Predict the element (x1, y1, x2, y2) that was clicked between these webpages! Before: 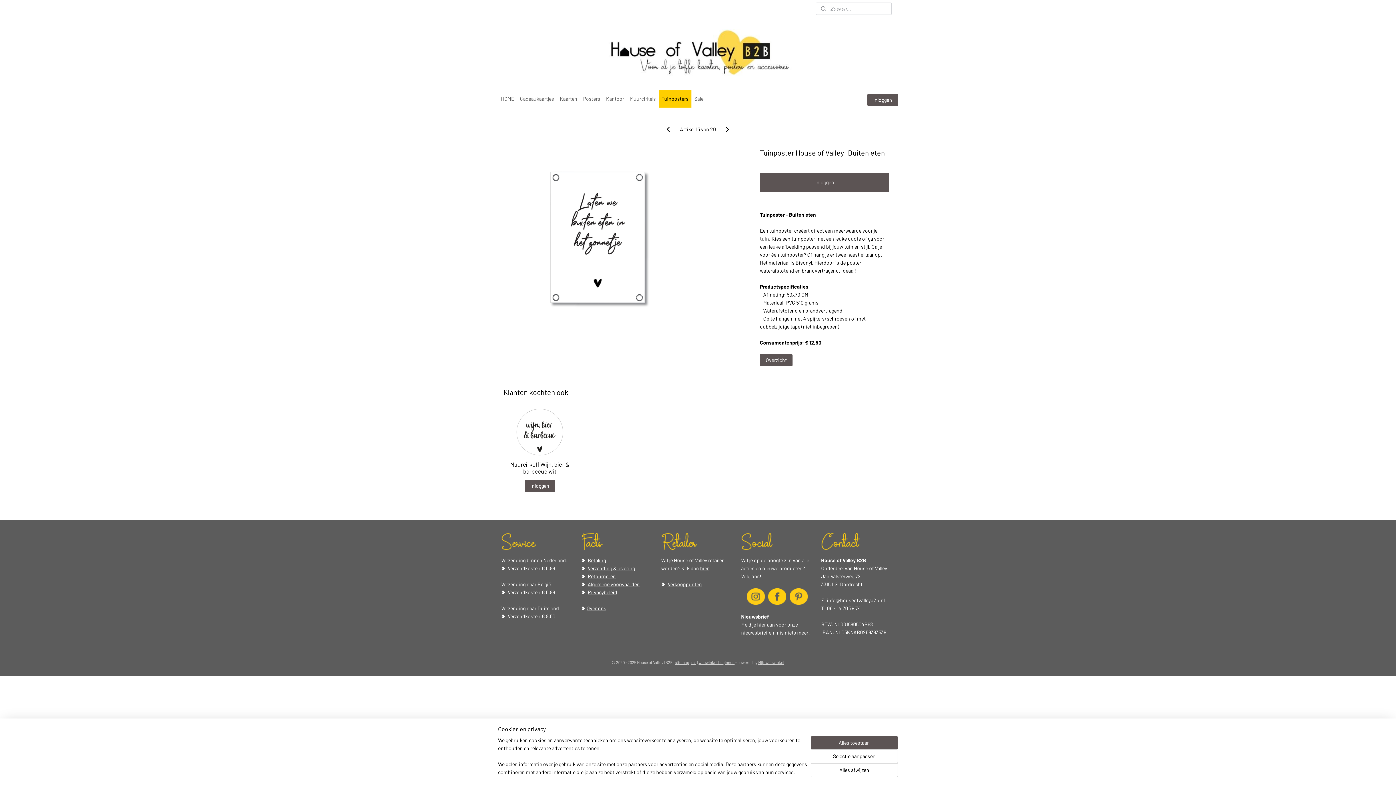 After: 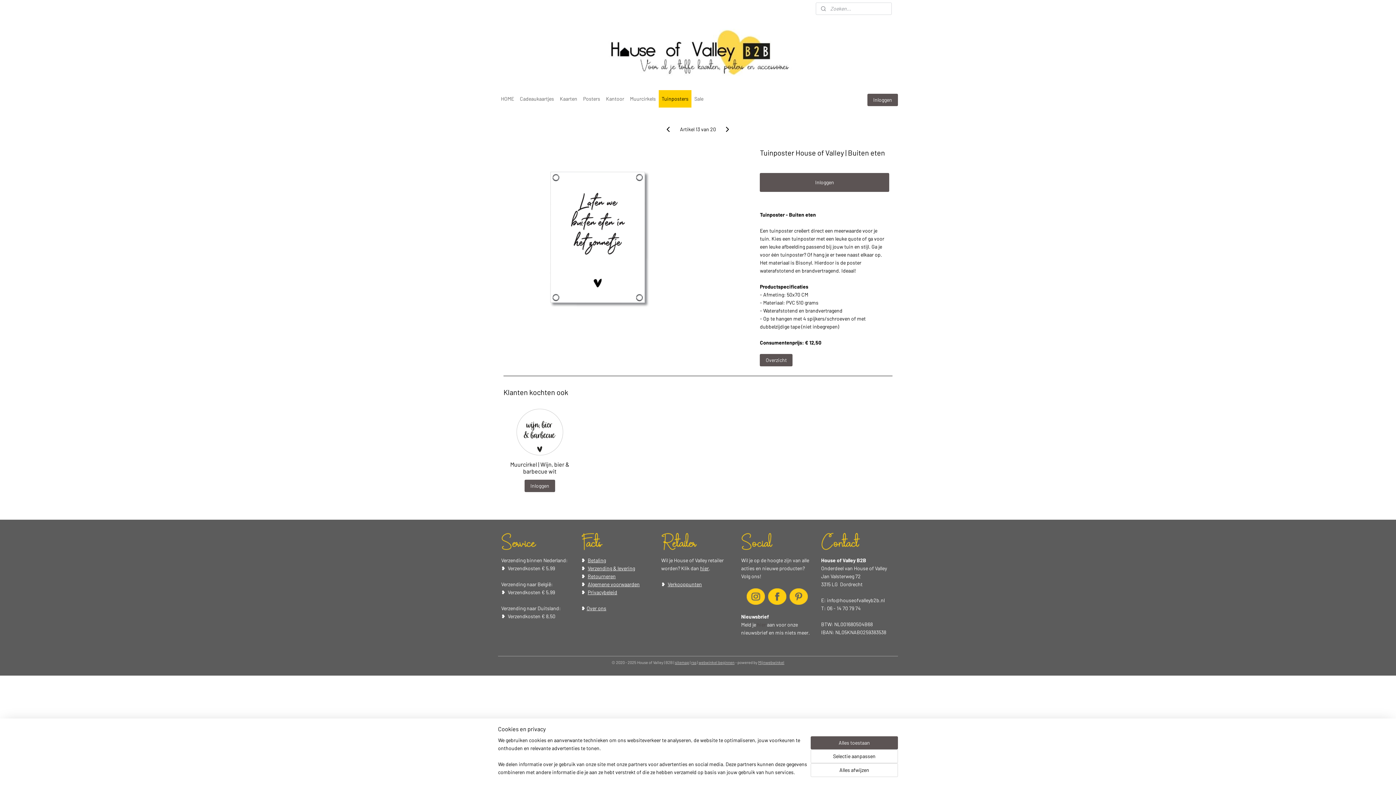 Action: bbox: (757, 621, 766, 628) label: hier